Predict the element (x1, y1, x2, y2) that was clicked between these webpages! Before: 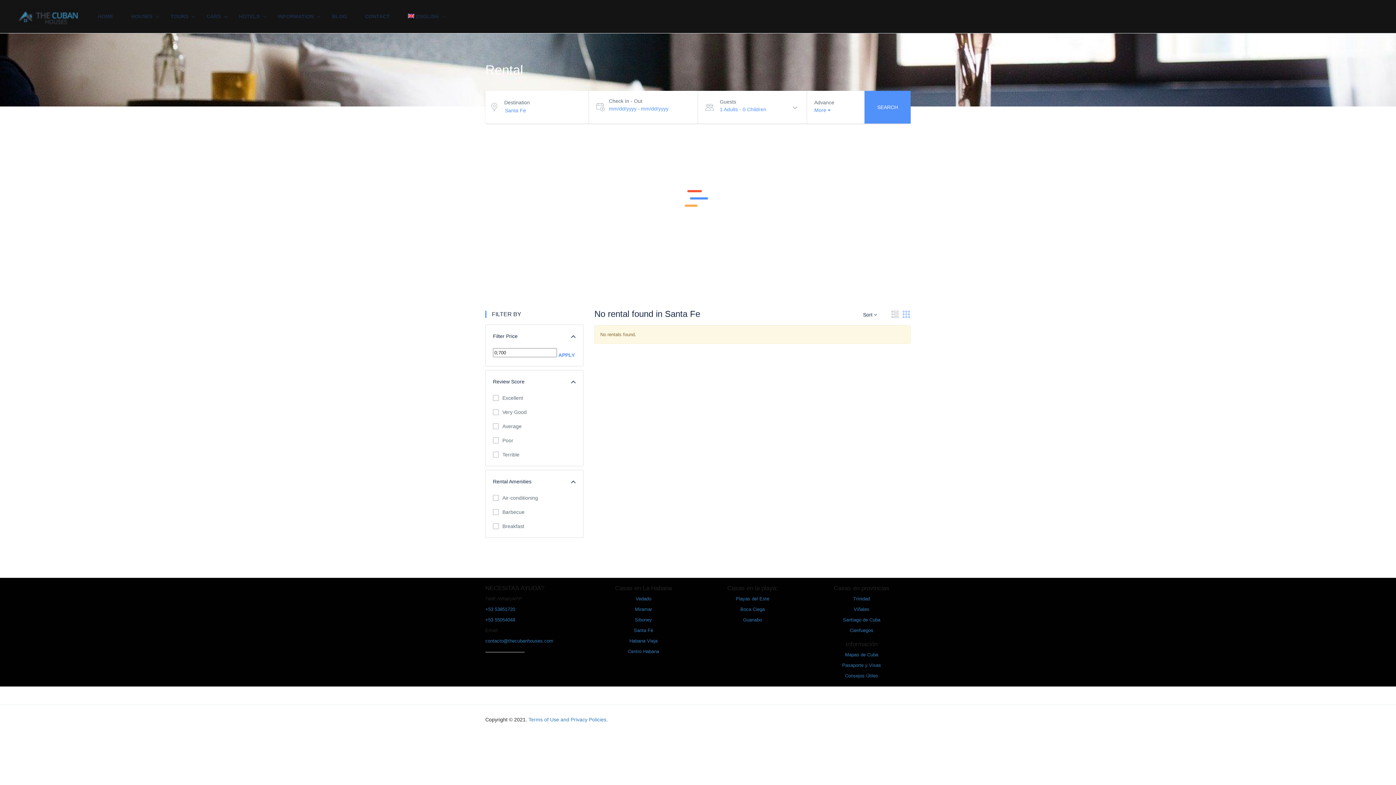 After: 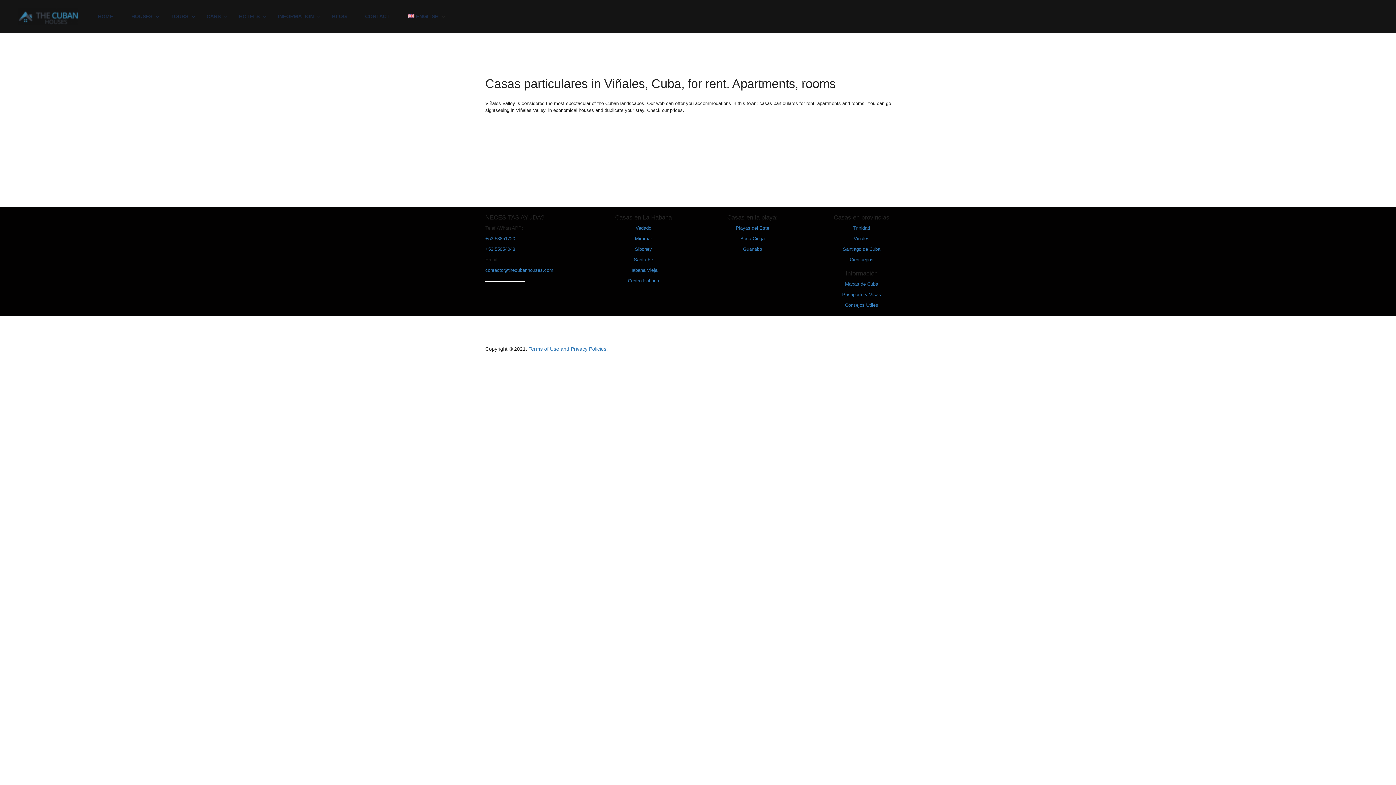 Action: label: Viñales bbox: (854, 606, 869, 612)